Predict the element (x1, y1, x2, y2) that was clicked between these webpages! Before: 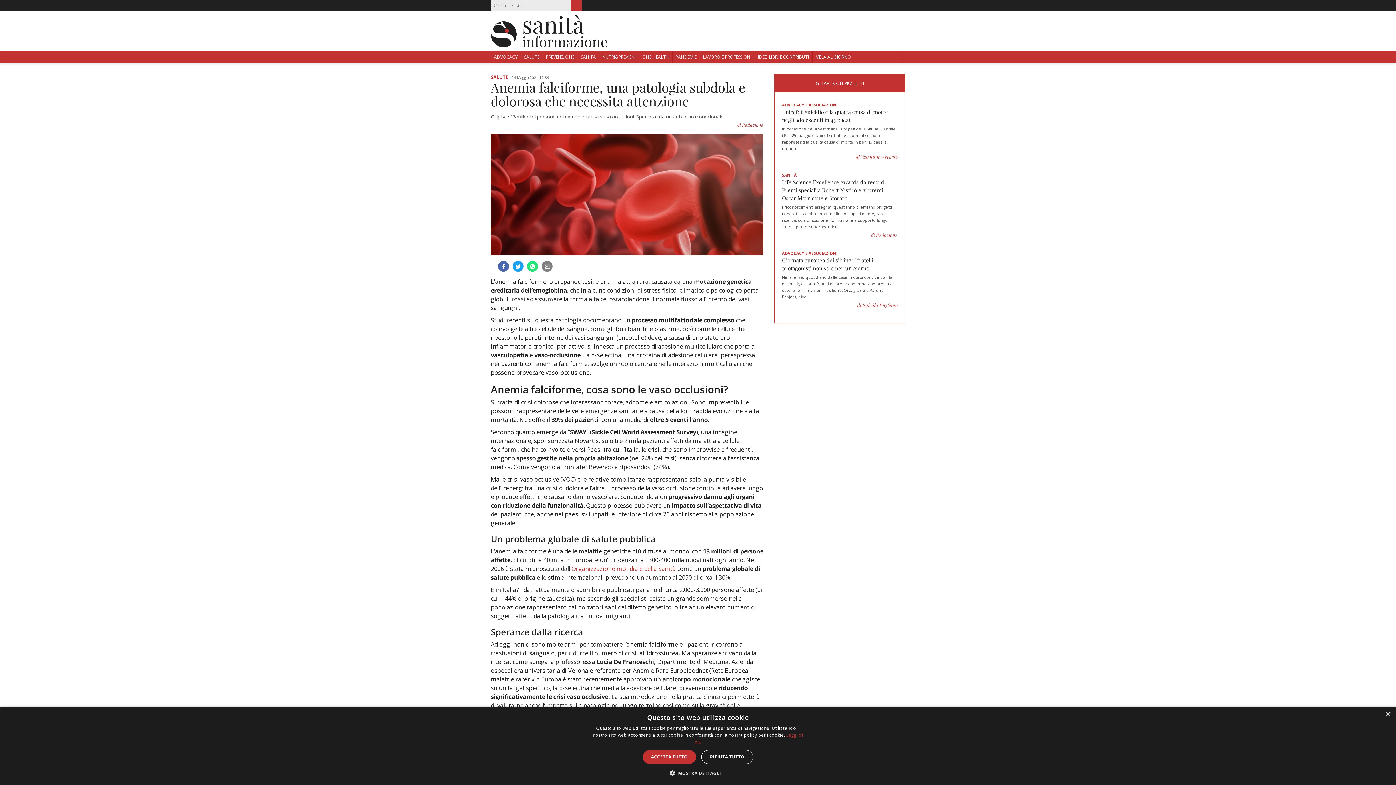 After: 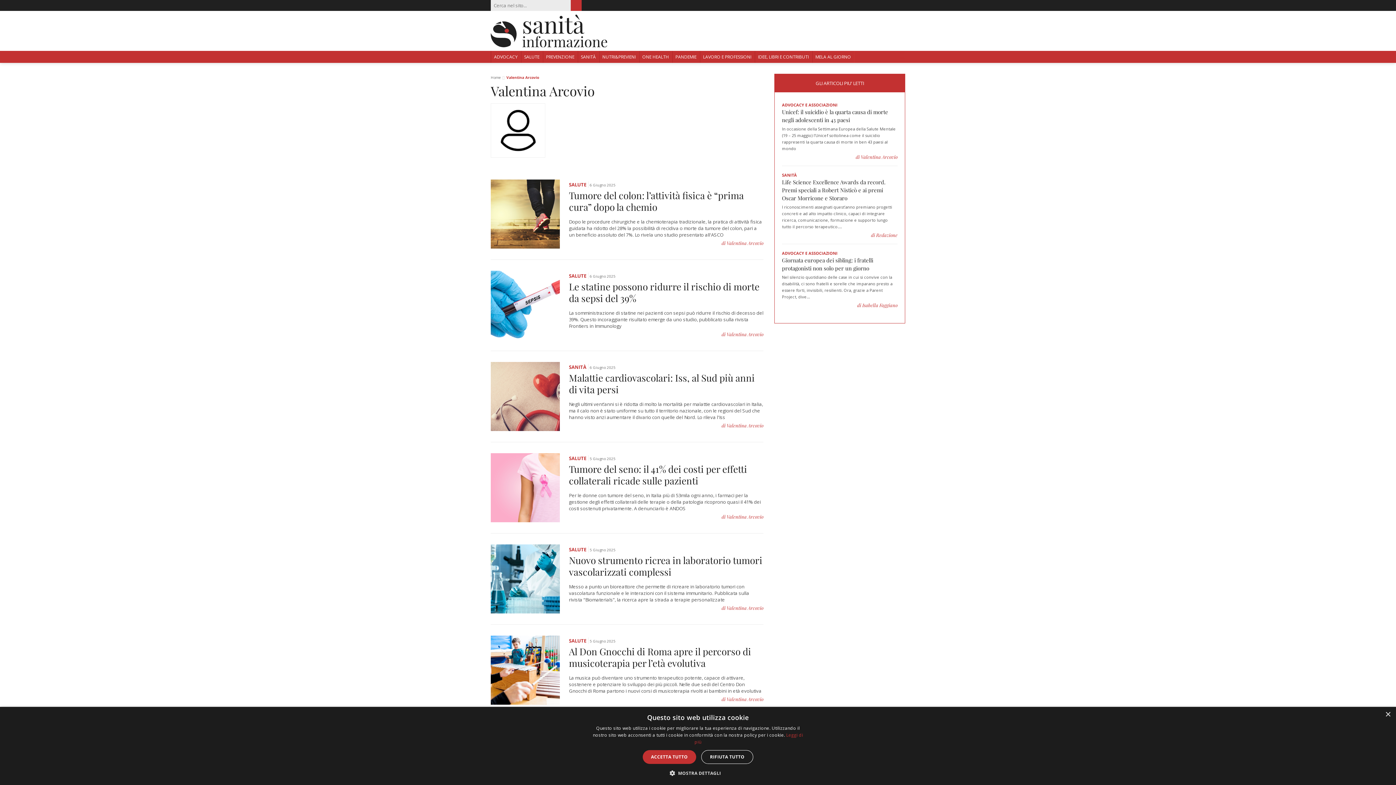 Action: bbox: (856, 153, 897, 160) label: di Valentina Arcovio